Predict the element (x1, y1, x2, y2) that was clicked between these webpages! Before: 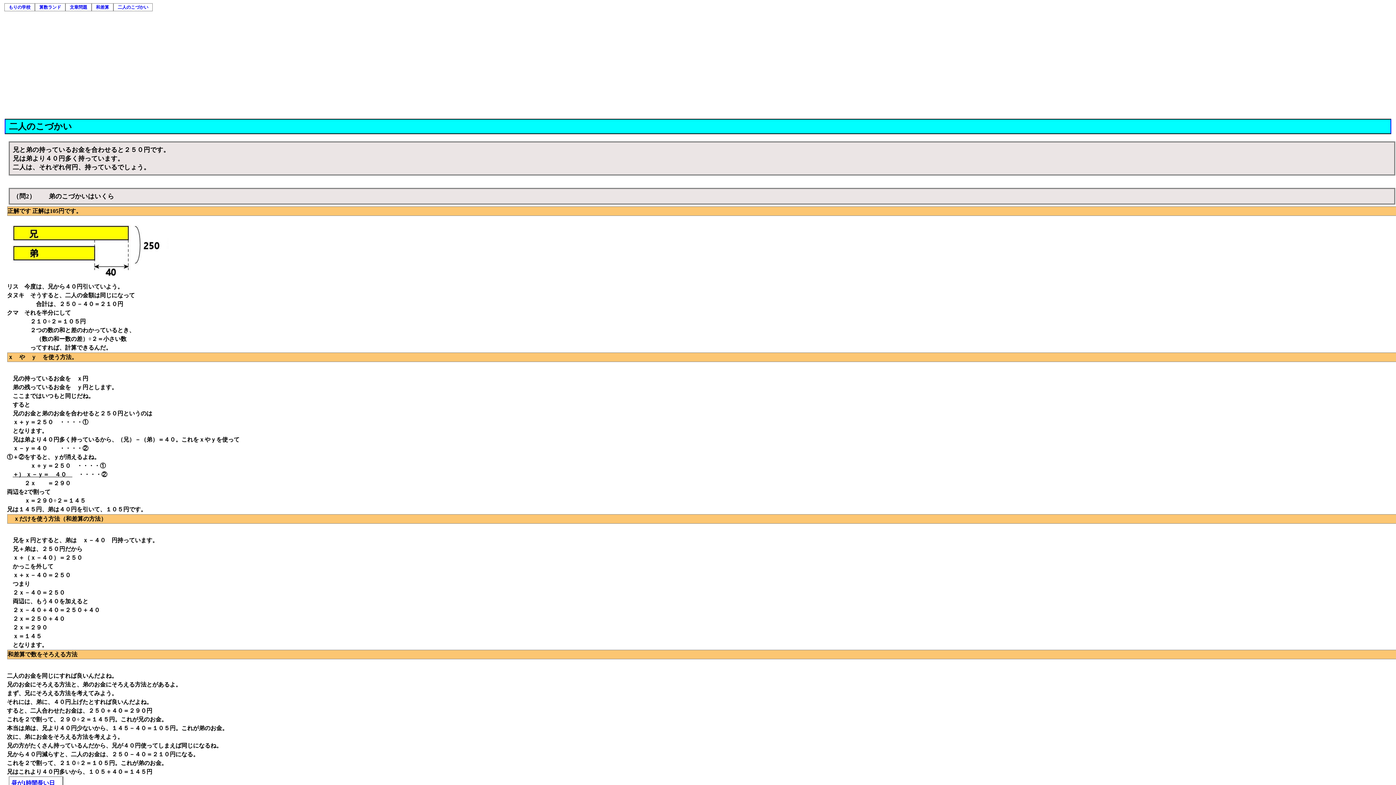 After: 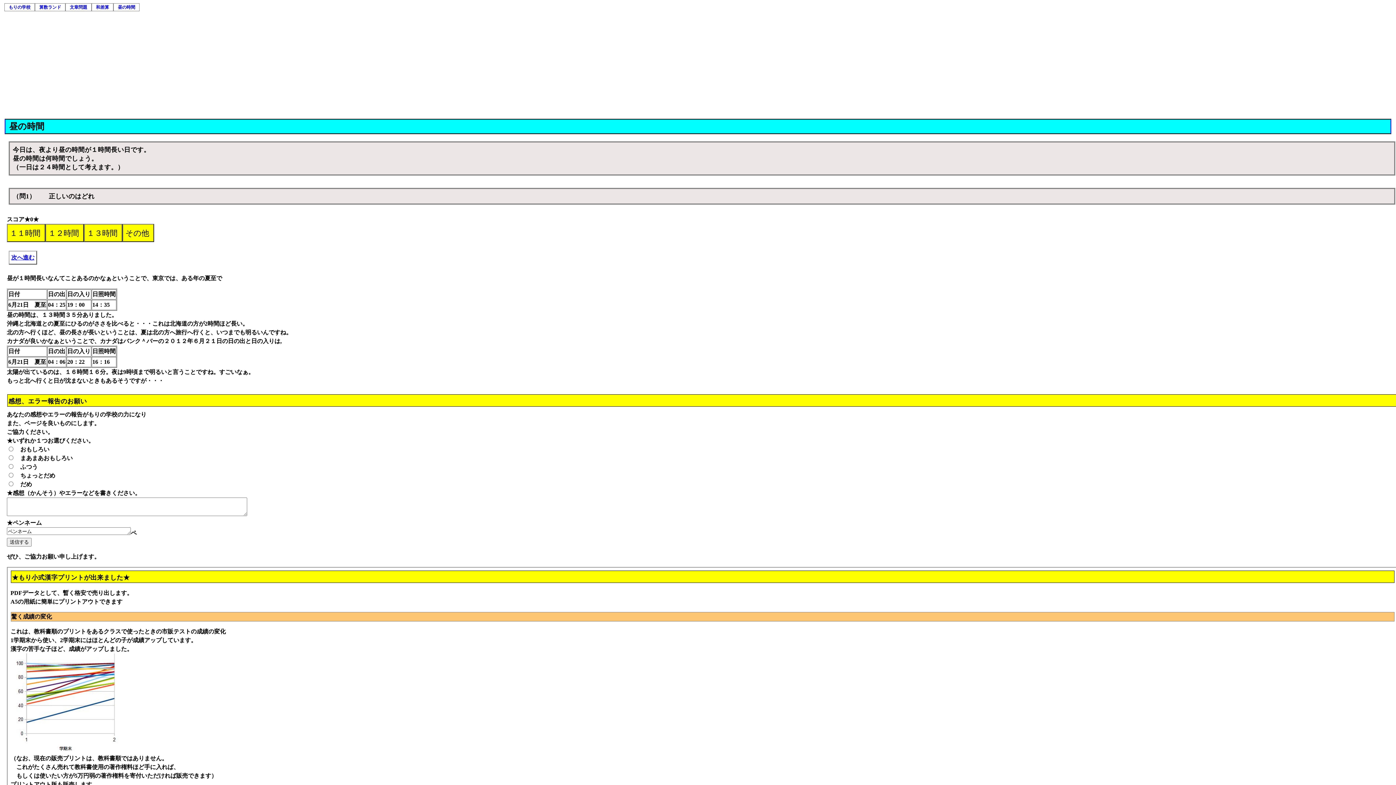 Action: label: 昼が1時間長い日　 bbox: (8, 776, 63, 790)